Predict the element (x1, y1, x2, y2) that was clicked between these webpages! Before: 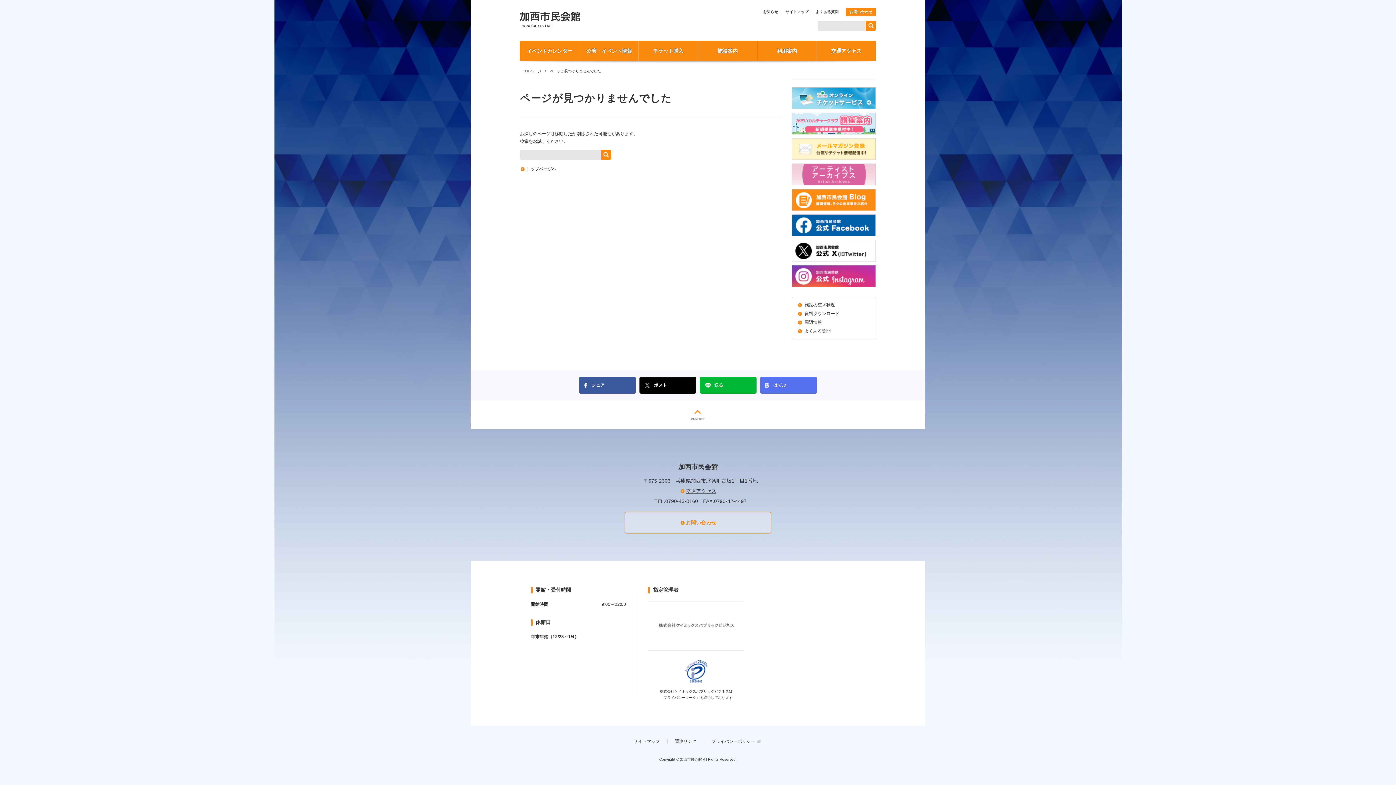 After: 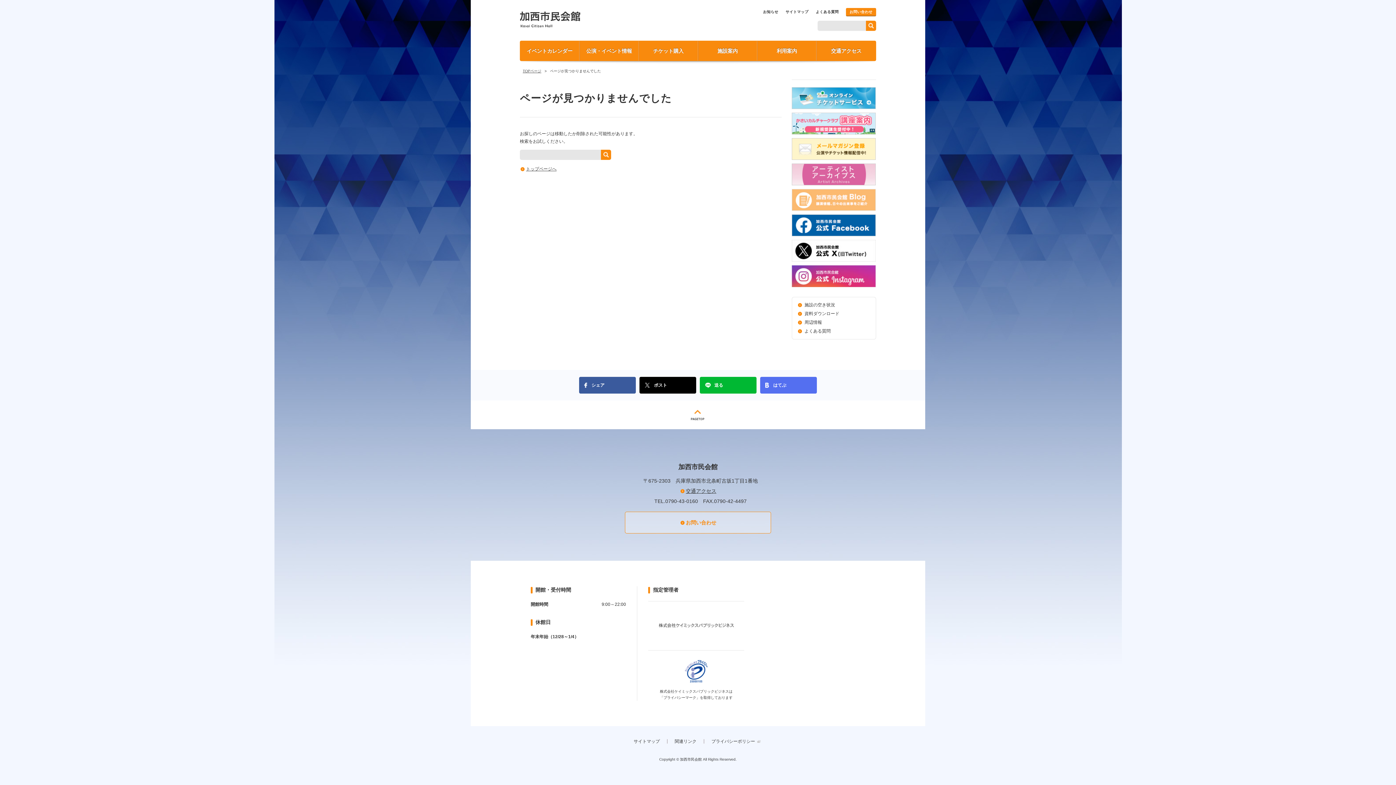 Action: bbox: (792, 189, 876, 210)